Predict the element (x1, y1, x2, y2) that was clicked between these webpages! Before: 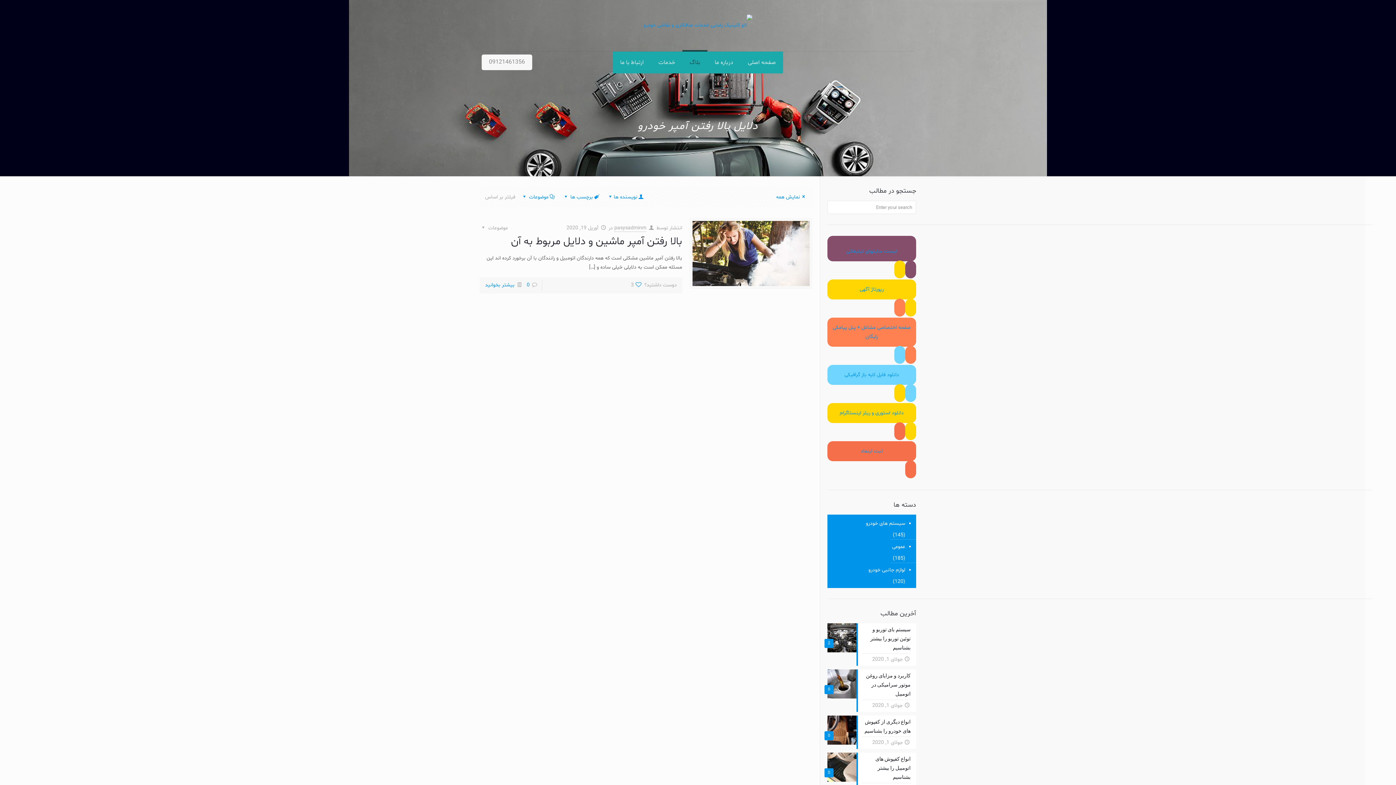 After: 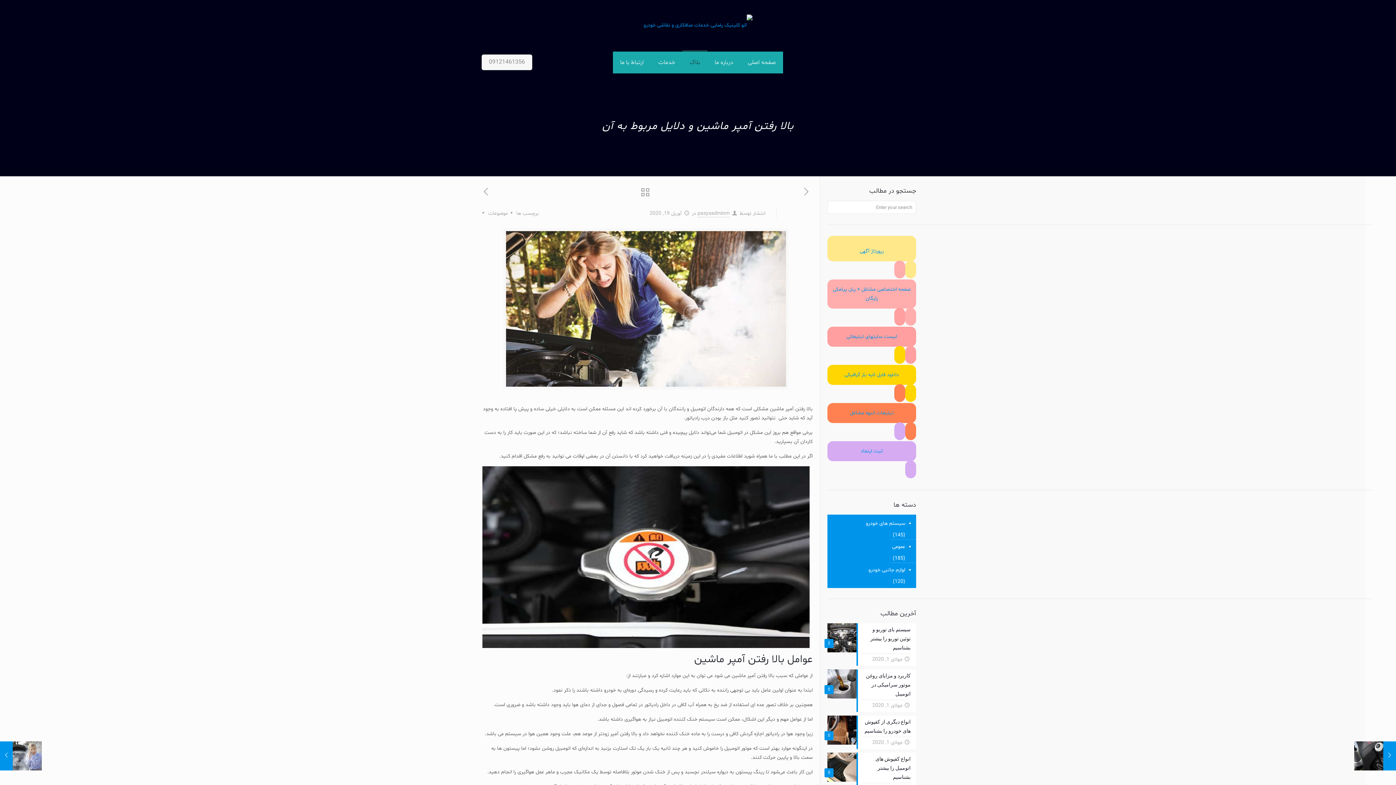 Action: label: 0 bbox: (526, 281, 529, 288)